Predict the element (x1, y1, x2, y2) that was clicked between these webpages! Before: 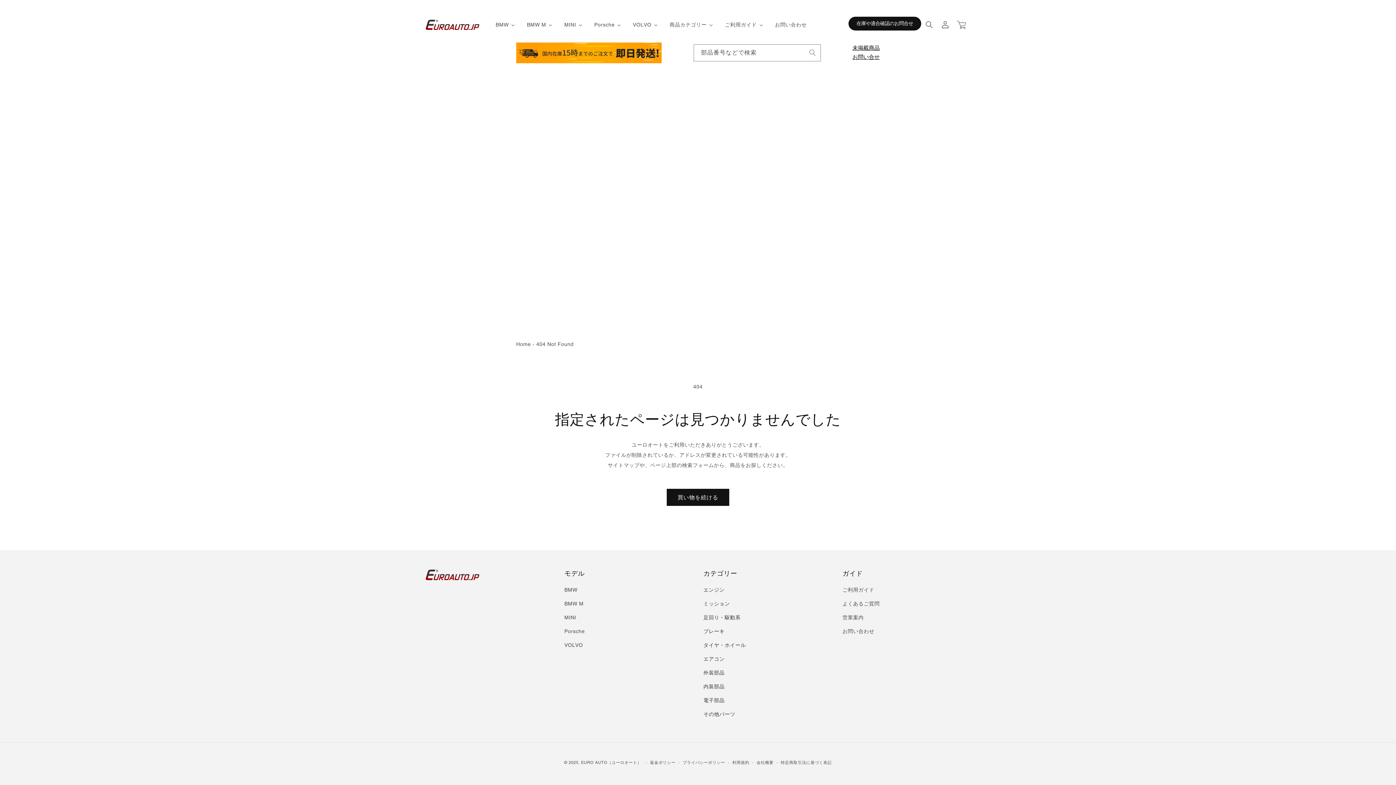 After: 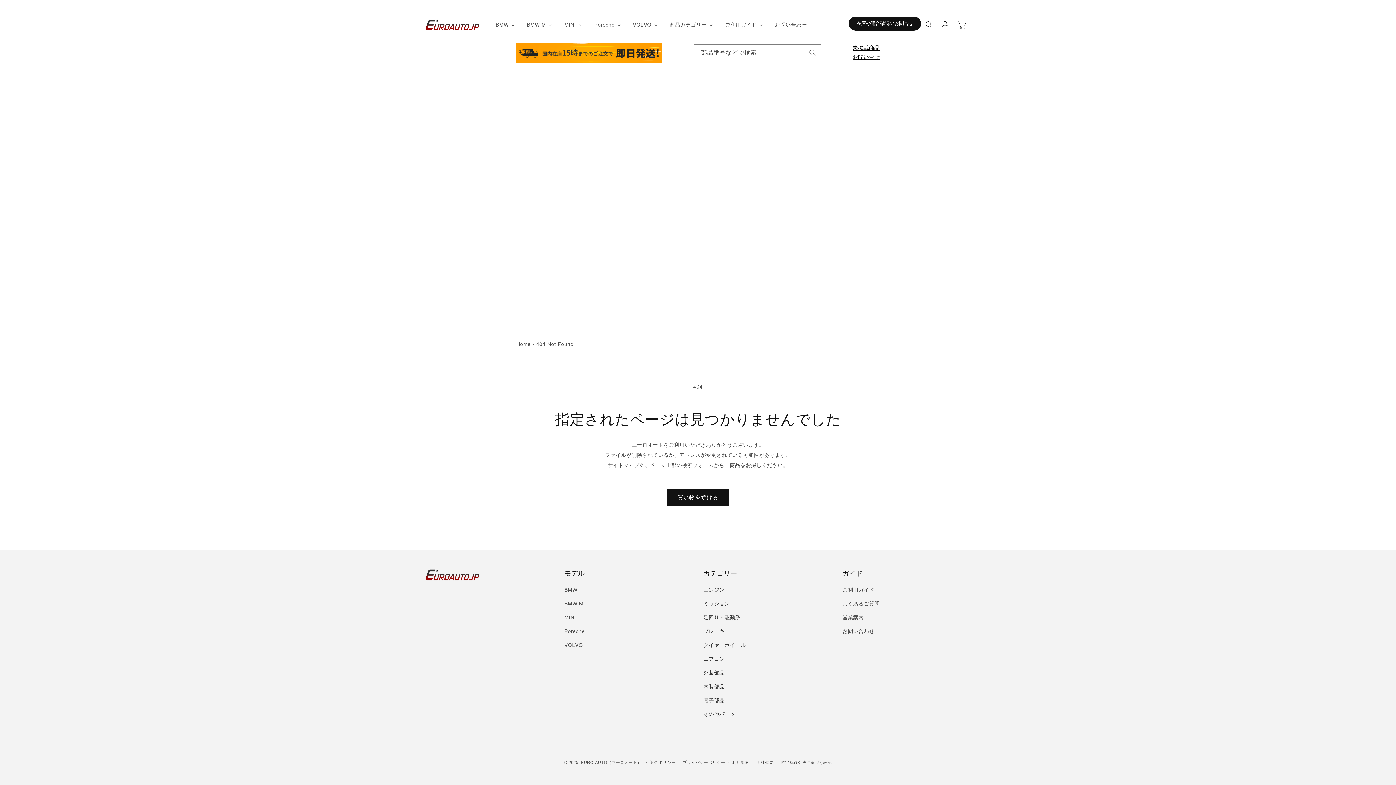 Action: label: お問い合わせ bbox: (769, 17, 812, 32)